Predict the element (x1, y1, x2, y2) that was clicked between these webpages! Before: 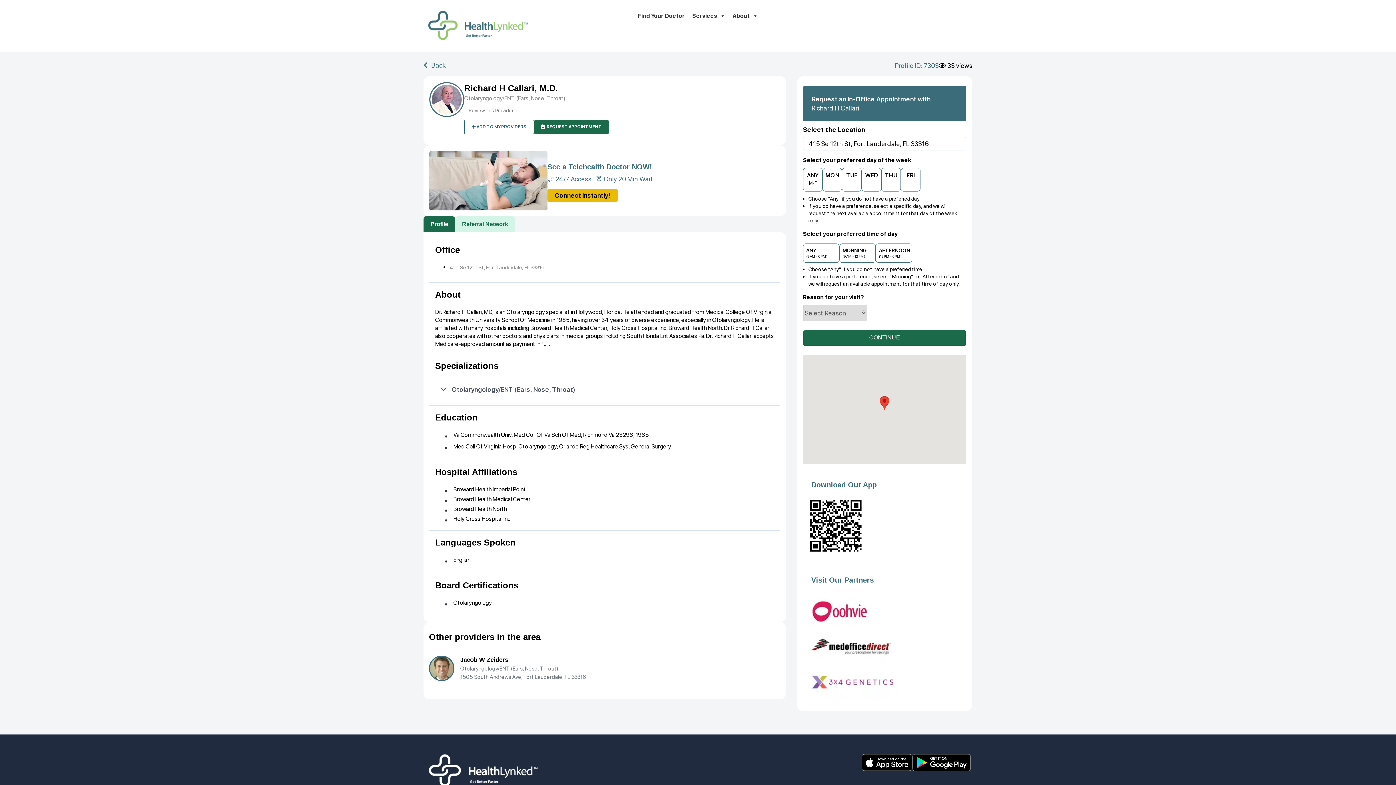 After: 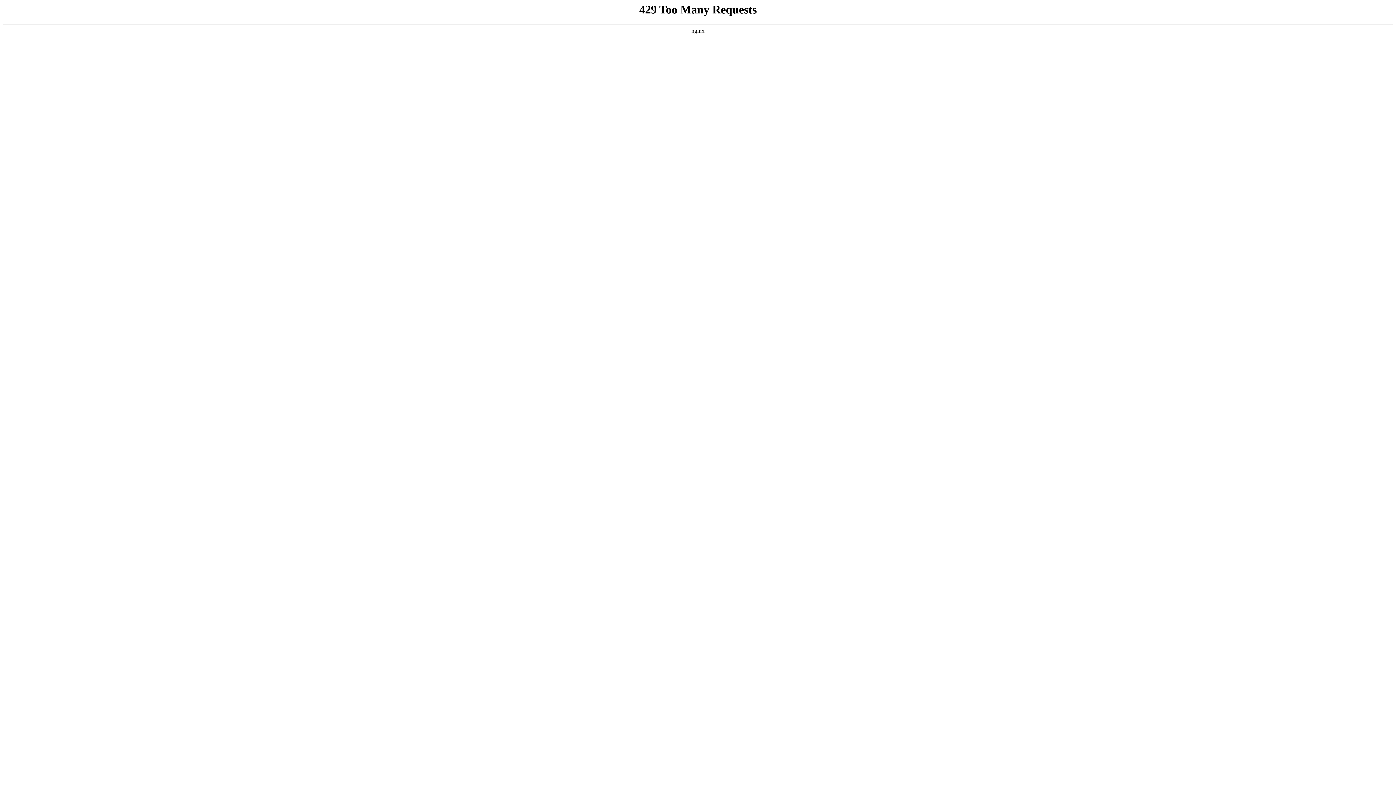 Action: label: Jacob W Zeiders

Otolaryngology/ENT (Ears, Nose, Throat)

1505 South Andrews Ave, Fort Lauderdale, FL 33316 bbox: (429, 655, 599, 682)